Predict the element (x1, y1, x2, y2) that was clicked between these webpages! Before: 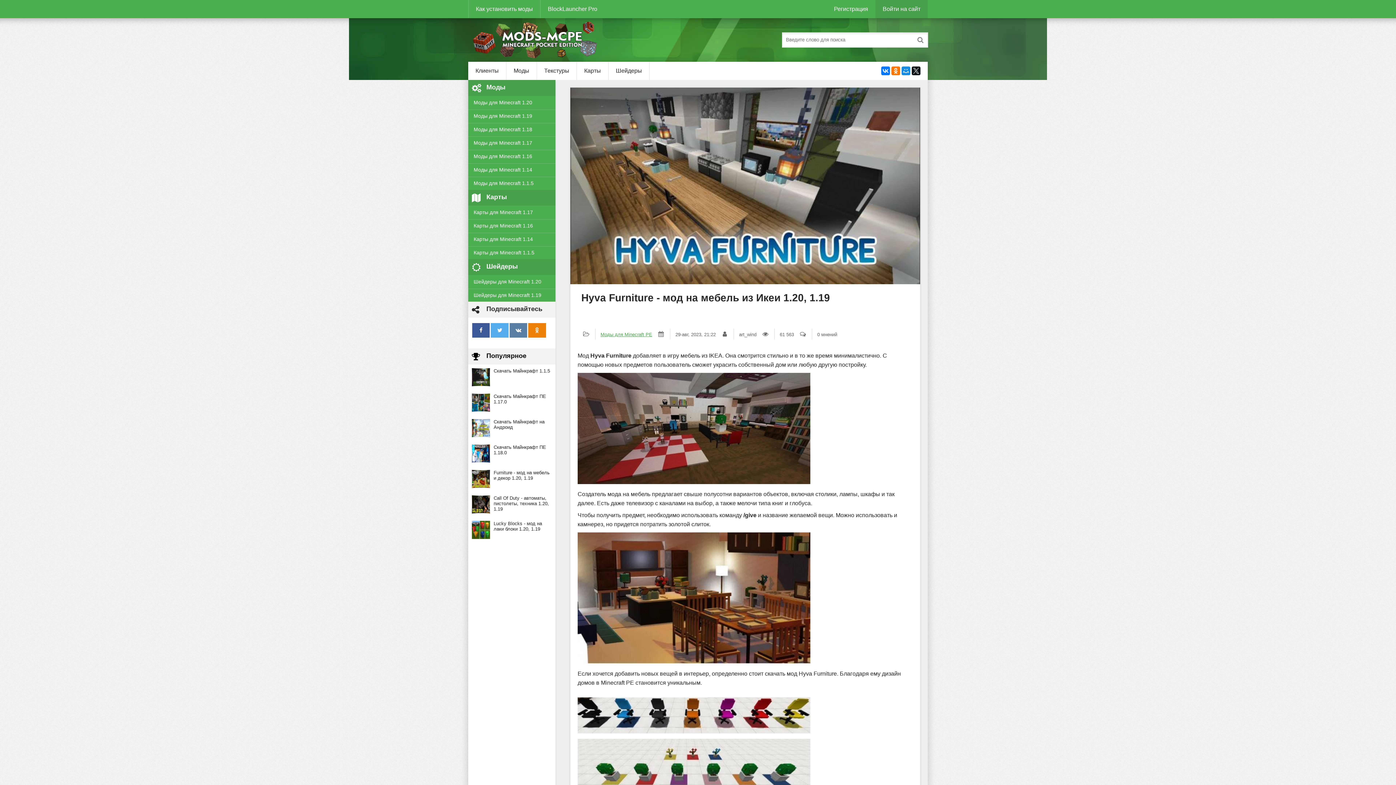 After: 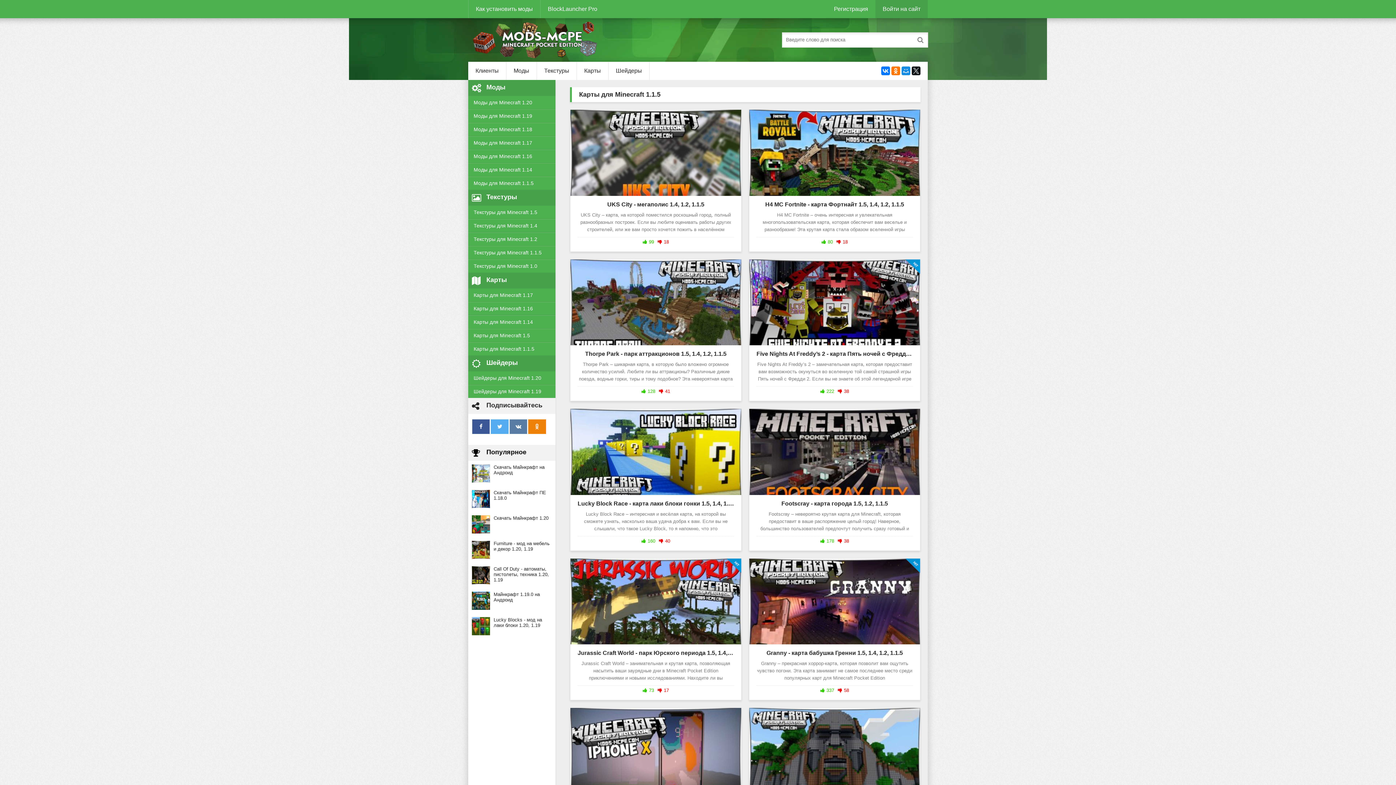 Action: bbox: (468, 246, 555, 259) label: Карты для Minecraft 1.1.5